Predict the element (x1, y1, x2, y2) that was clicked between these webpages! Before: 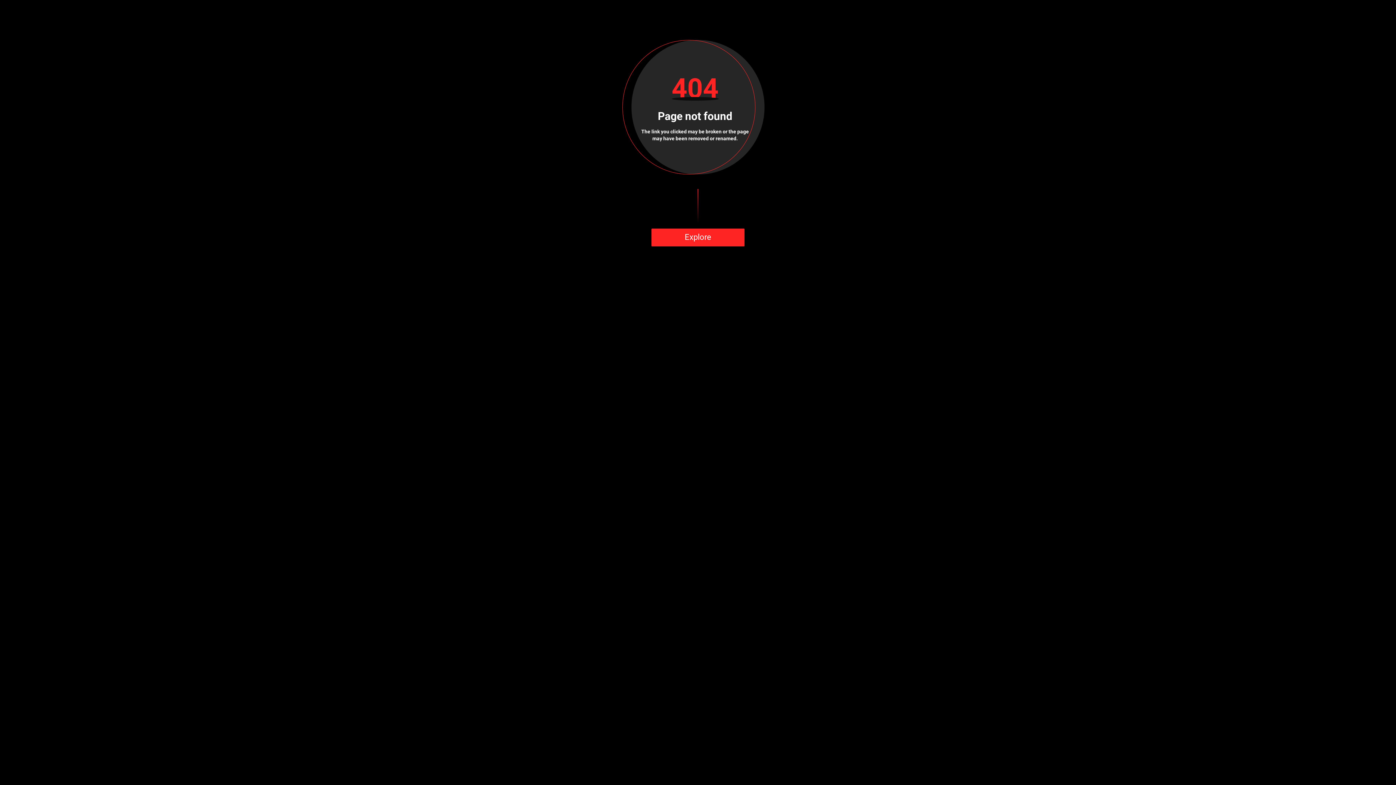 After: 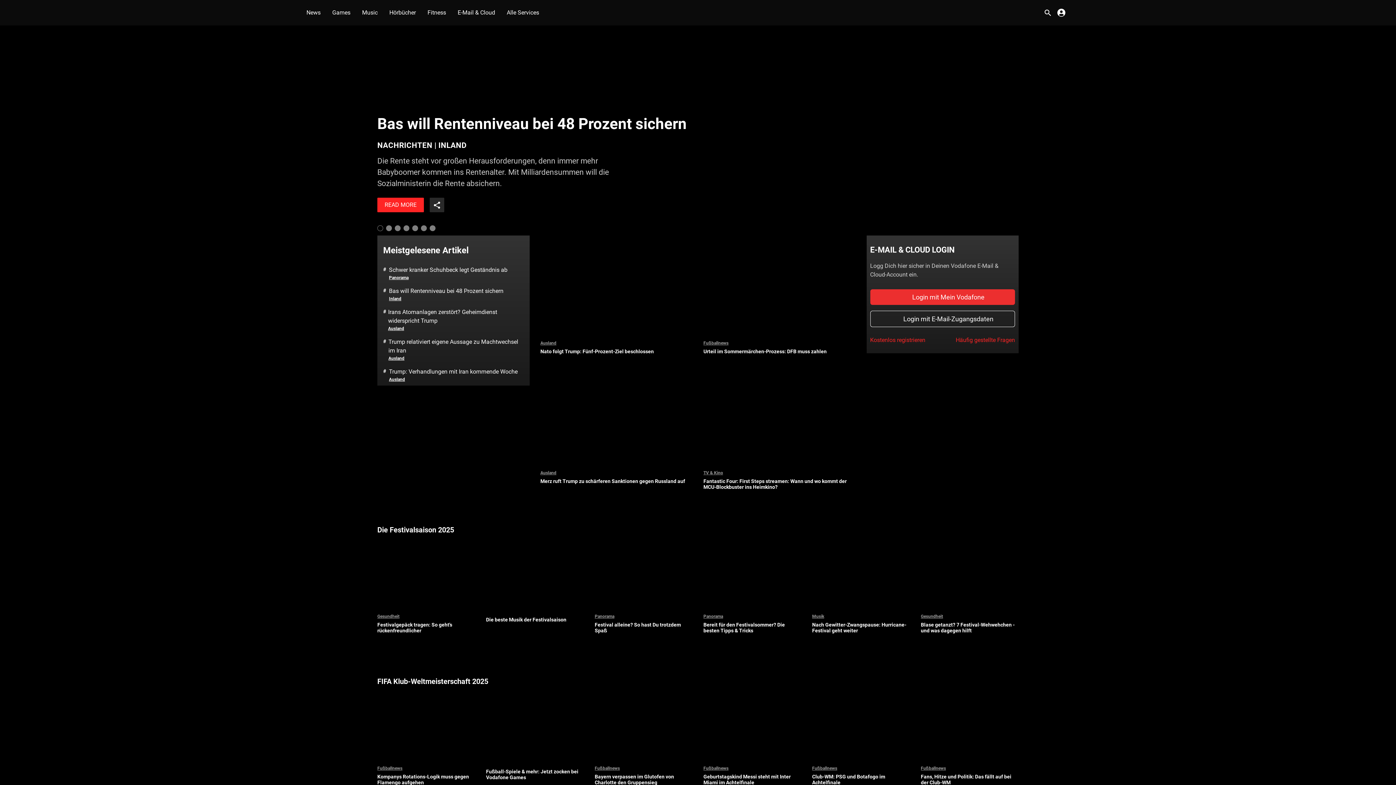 Action: label: Explore bbox: (651, 228, 744, 246)